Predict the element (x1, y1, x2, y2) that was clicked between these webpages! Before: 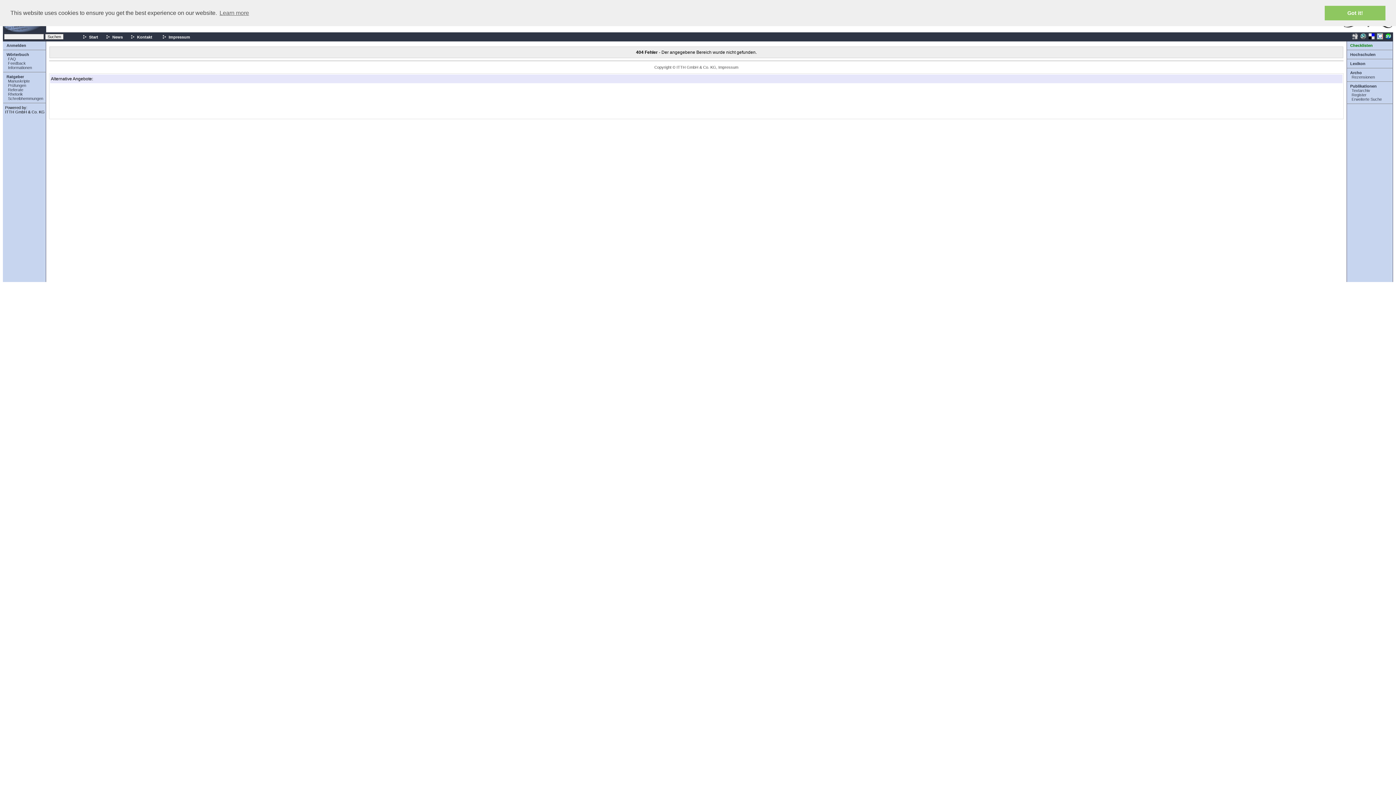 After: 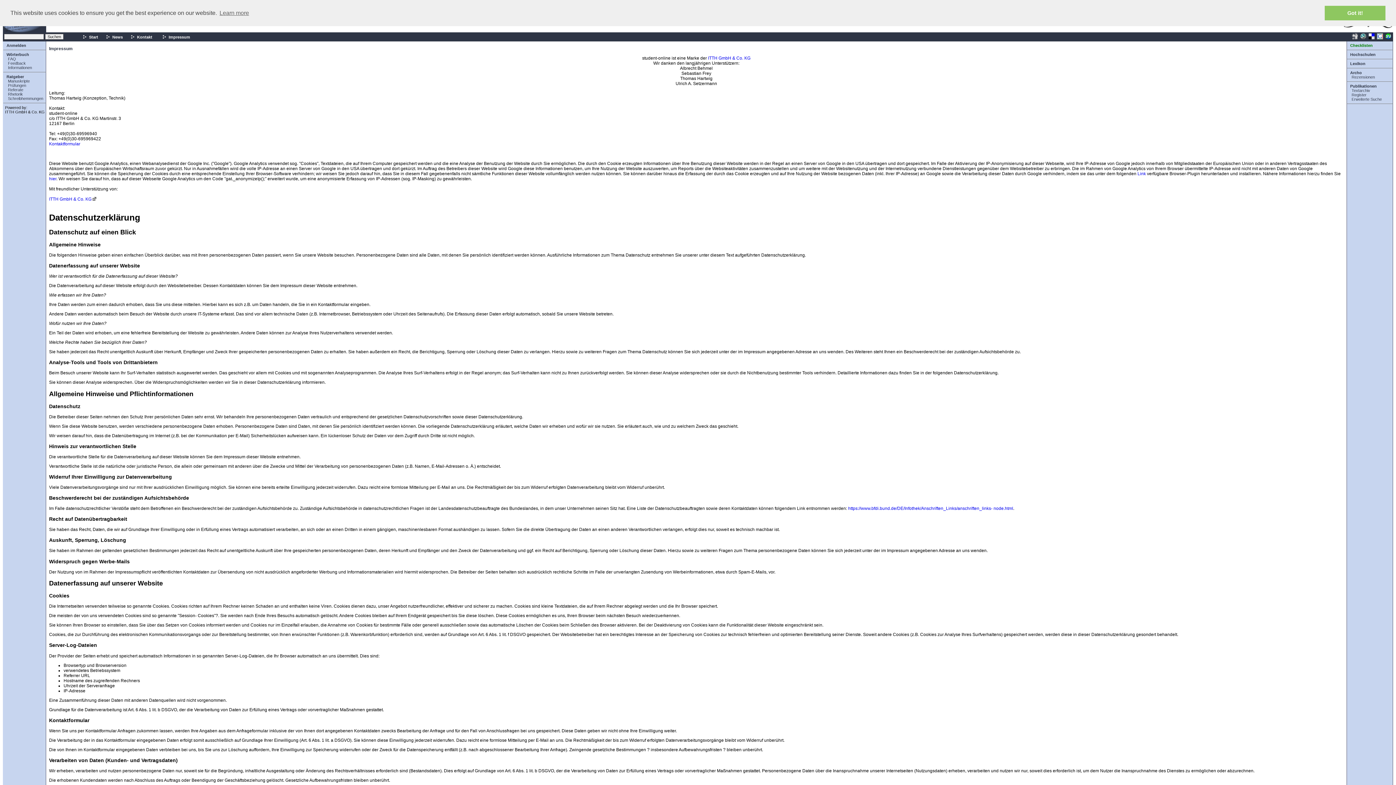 Action: label:   Impressum bbox: (162, 34, 190, 39)